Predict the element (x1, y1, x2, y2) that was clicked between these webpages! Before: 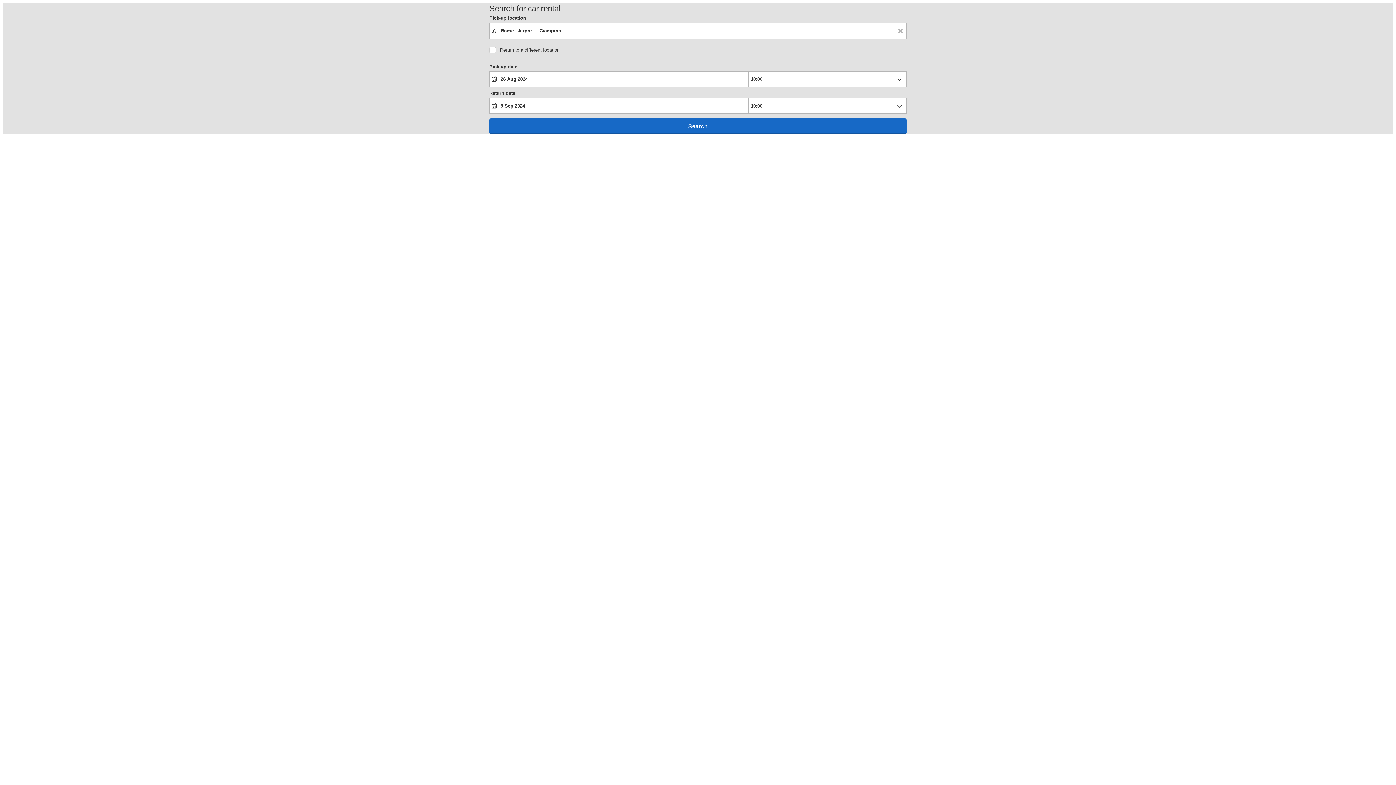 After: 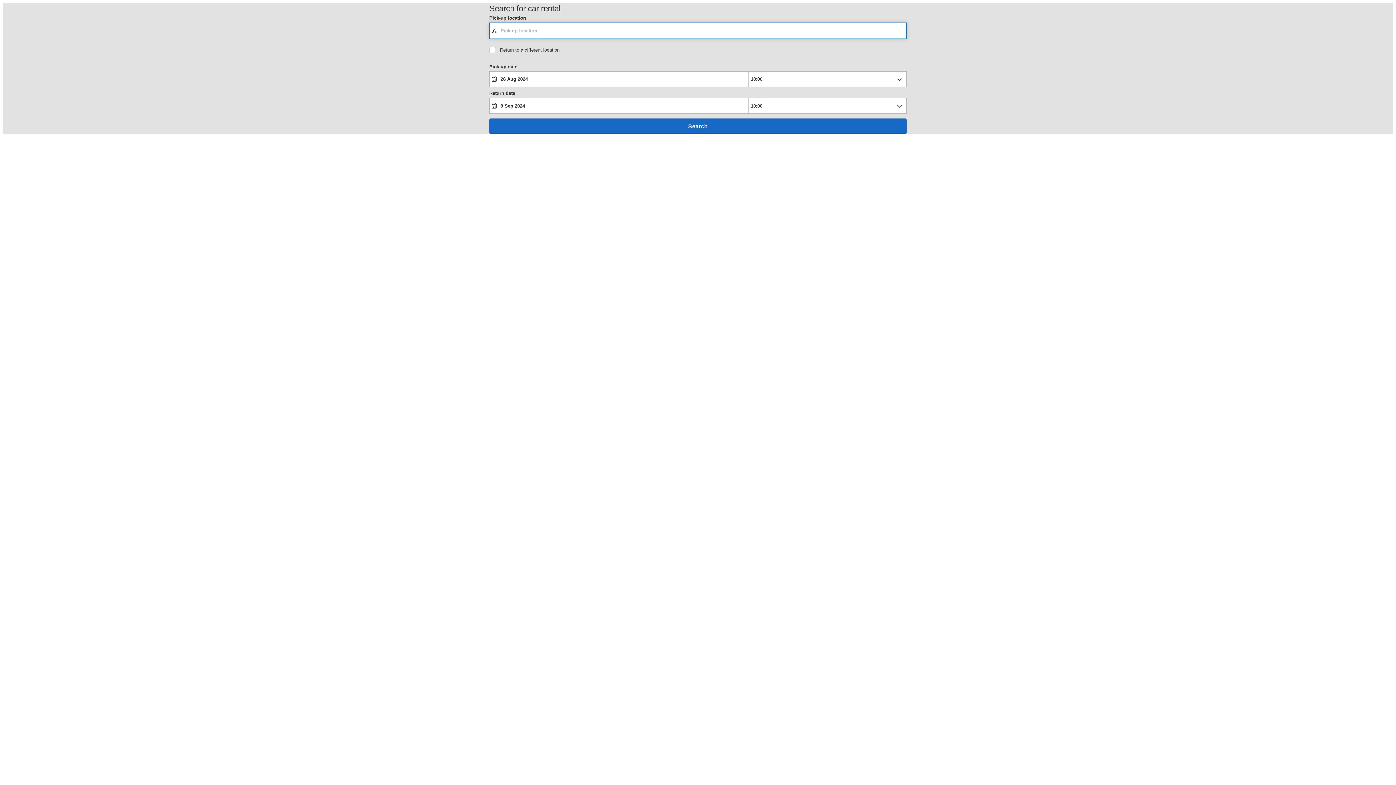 Action: label: Clear bbox: (894, 23, 906, 38)